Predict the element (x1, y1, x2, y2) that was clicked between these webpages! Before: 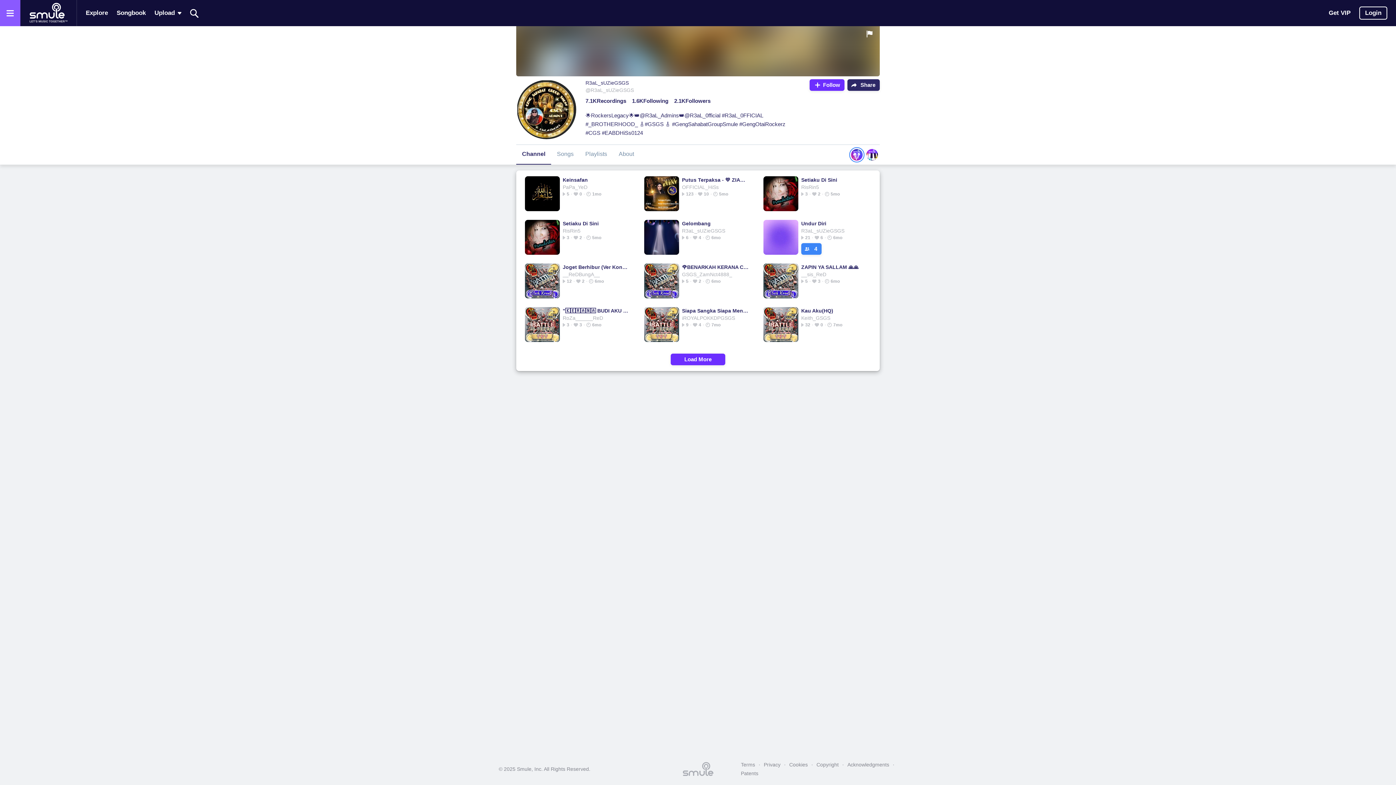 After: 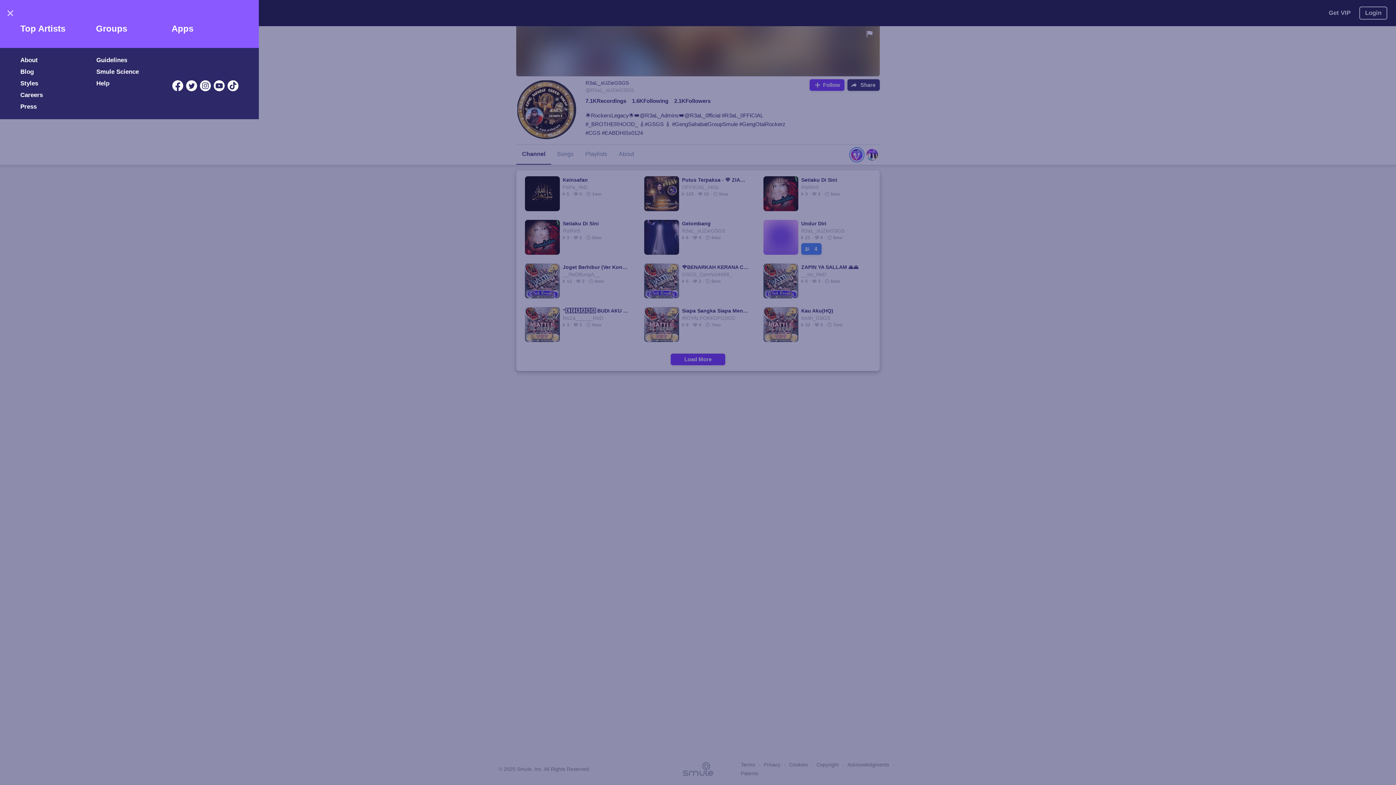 Action: bbox: (0, 0, 20, 26) label: Open the menu